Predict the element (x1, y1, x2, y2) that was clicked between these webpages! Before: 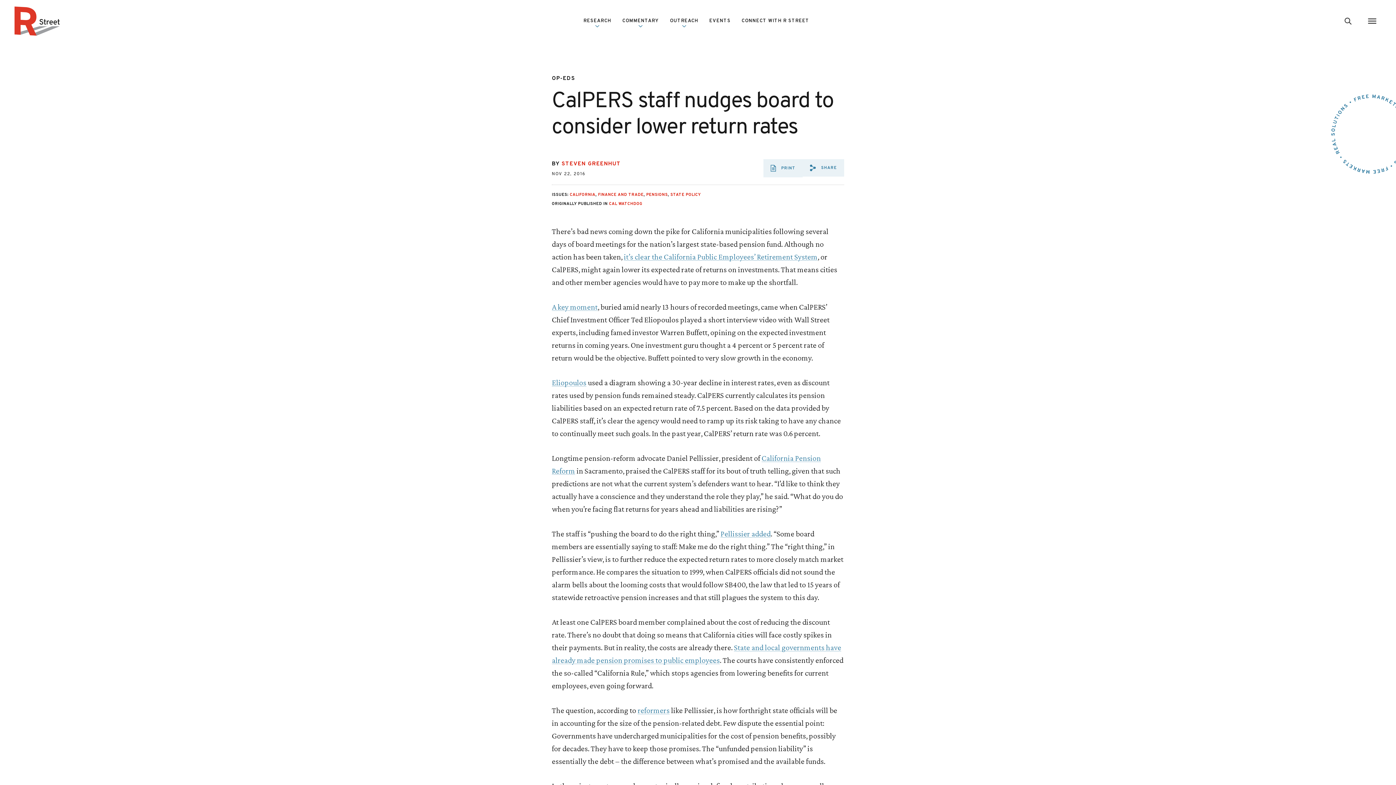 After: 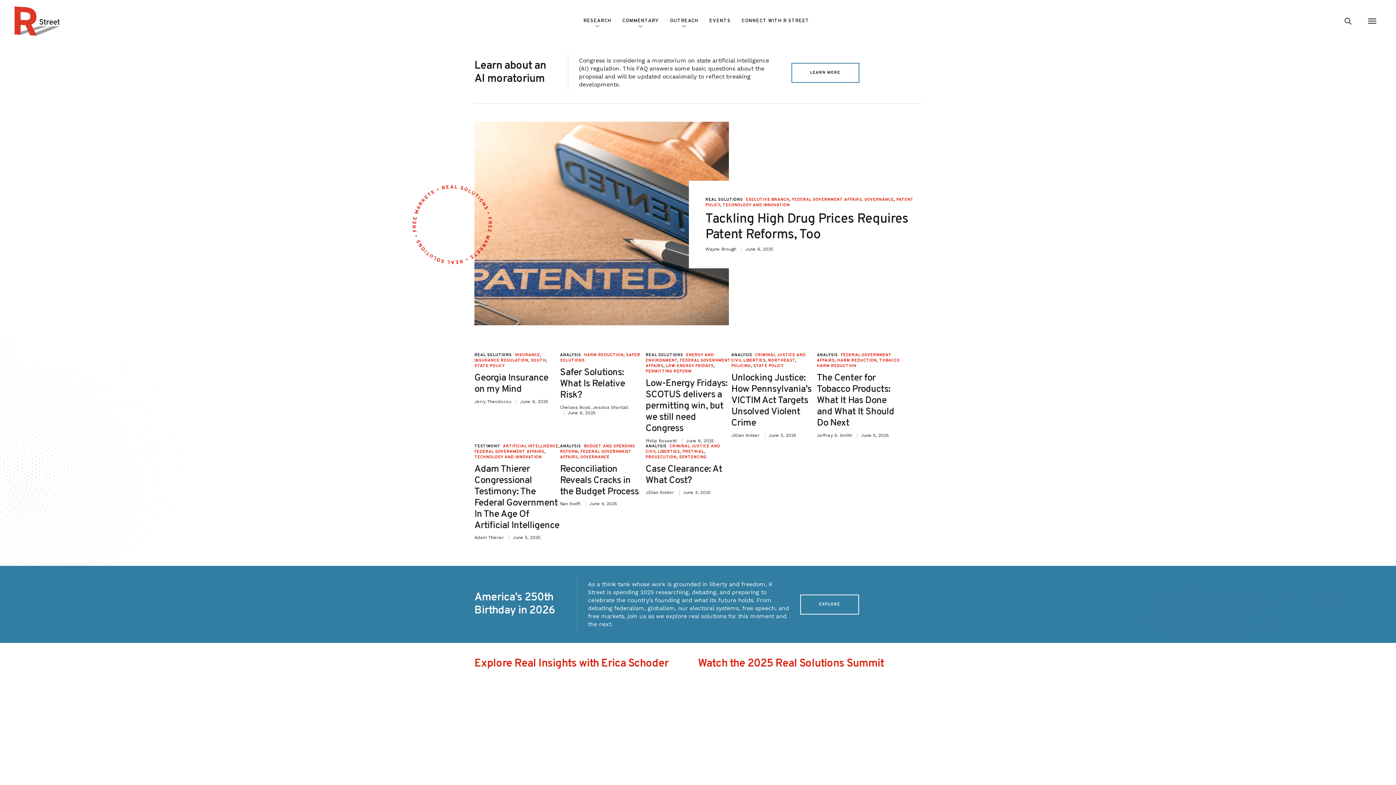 Action: bbox: (14, 6, 59, 35) label: R Street Institute